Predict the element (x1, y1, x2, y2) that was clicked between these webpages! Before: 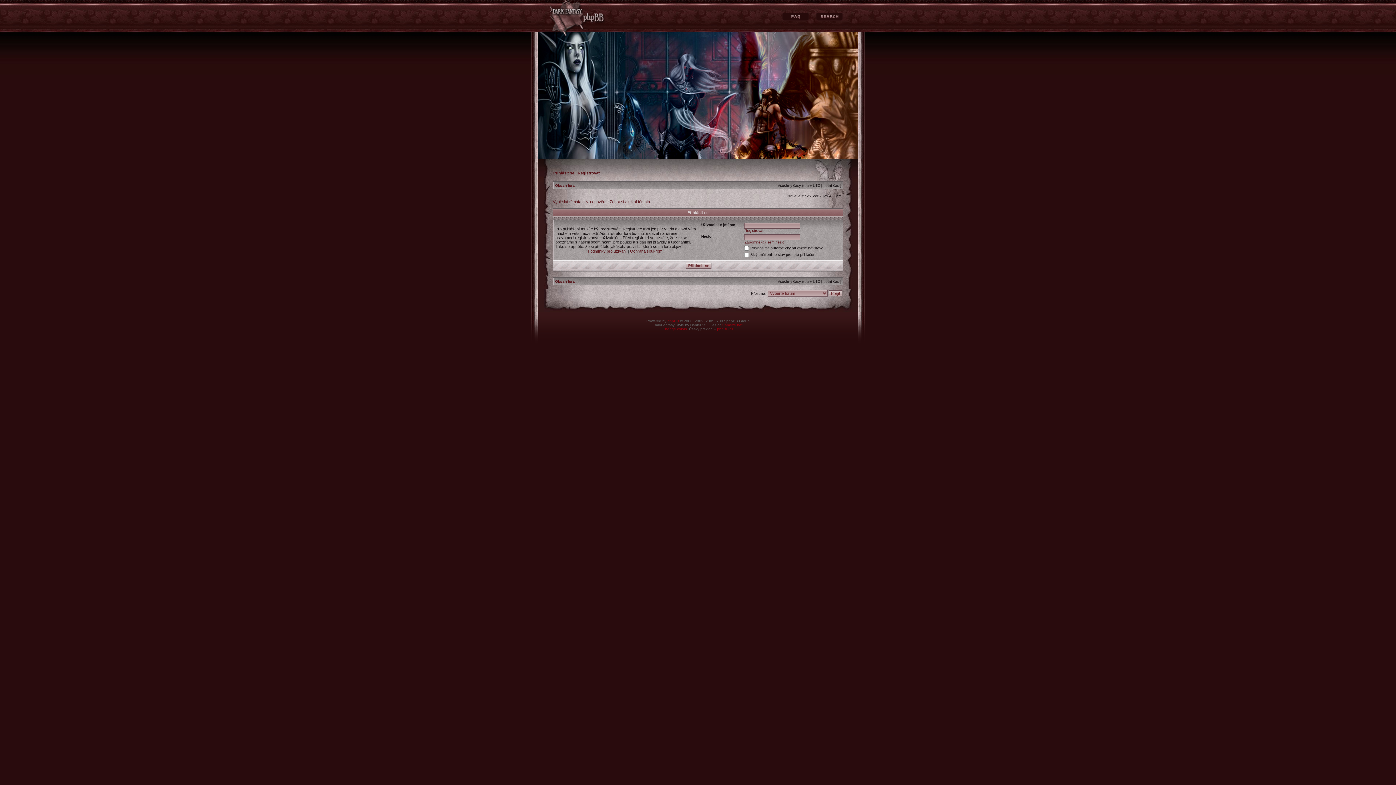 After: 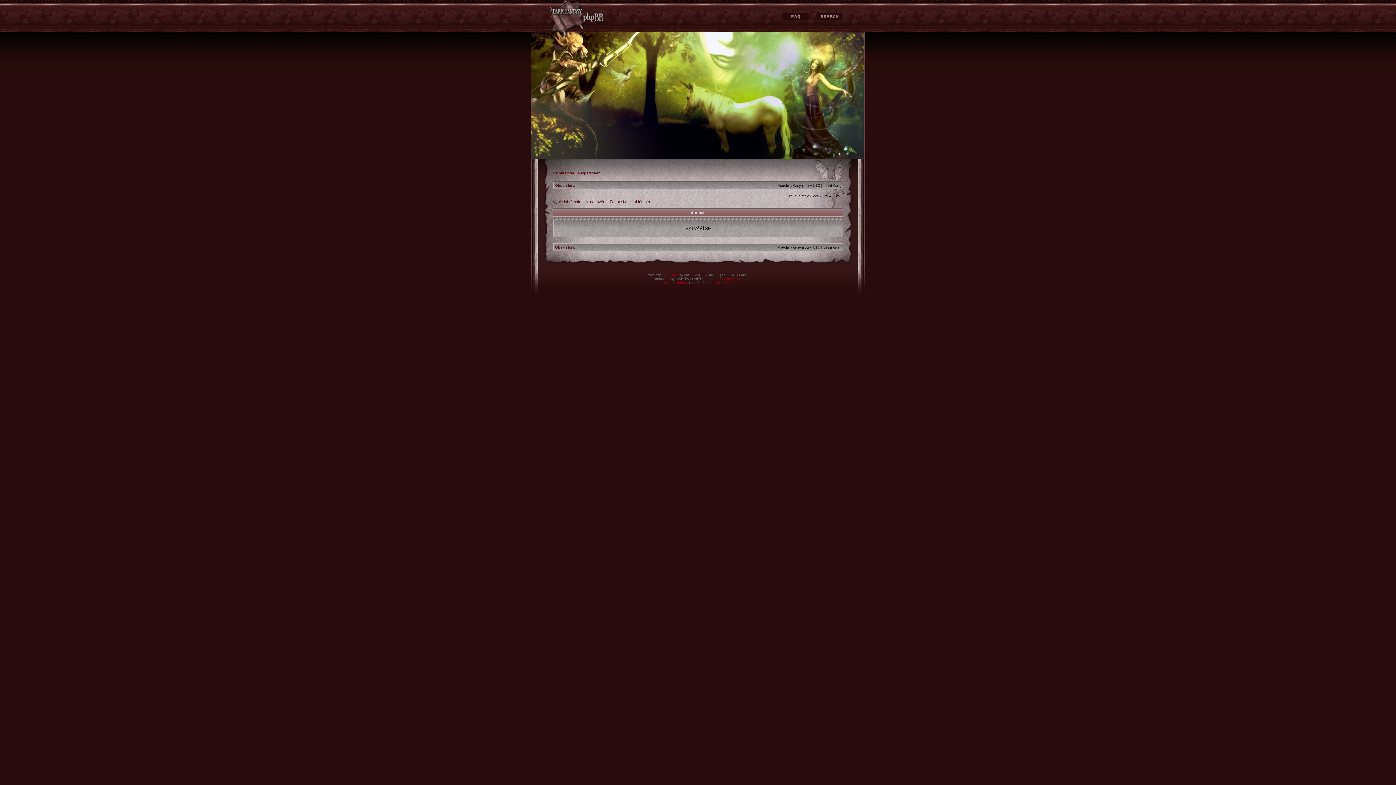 Action: label: Obsah fóra bbox: (555, 183, 574, 187)